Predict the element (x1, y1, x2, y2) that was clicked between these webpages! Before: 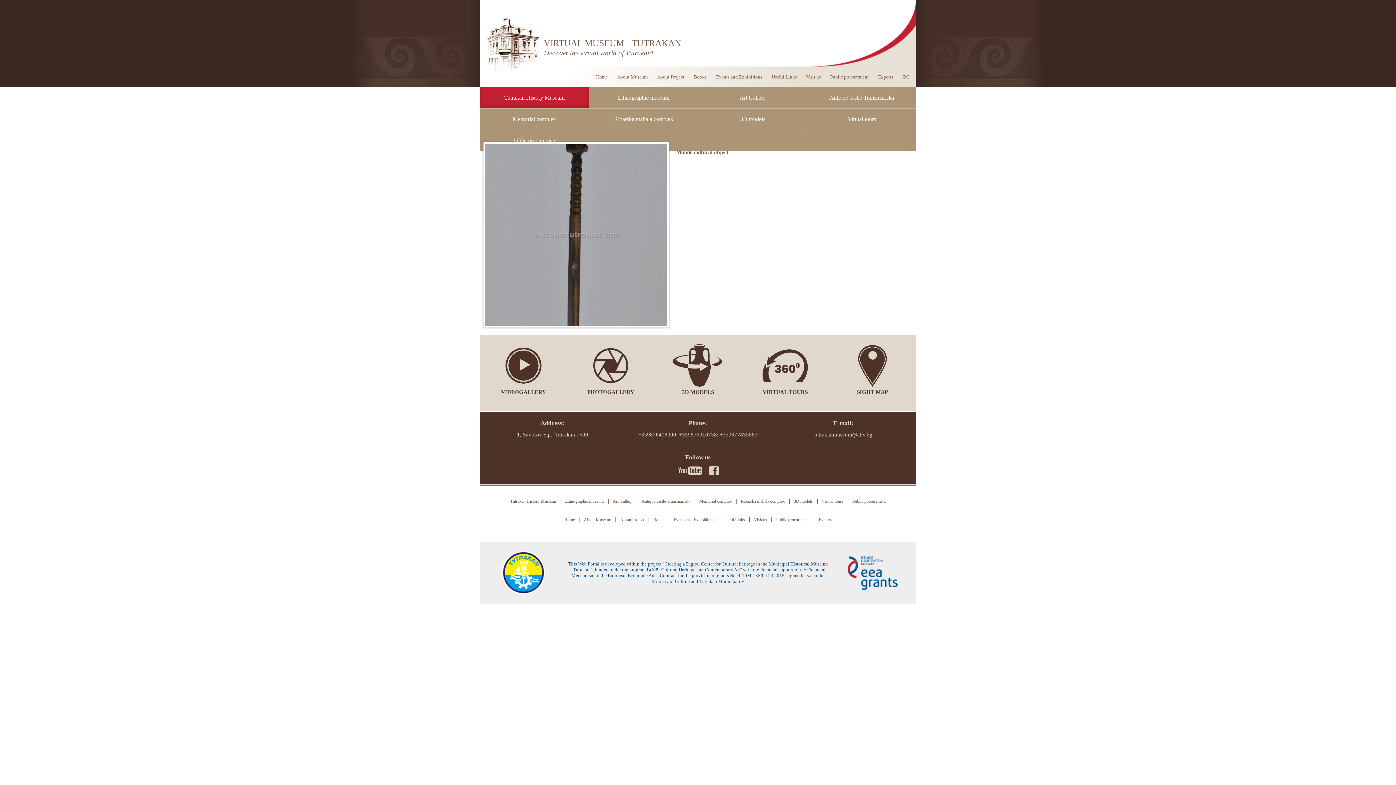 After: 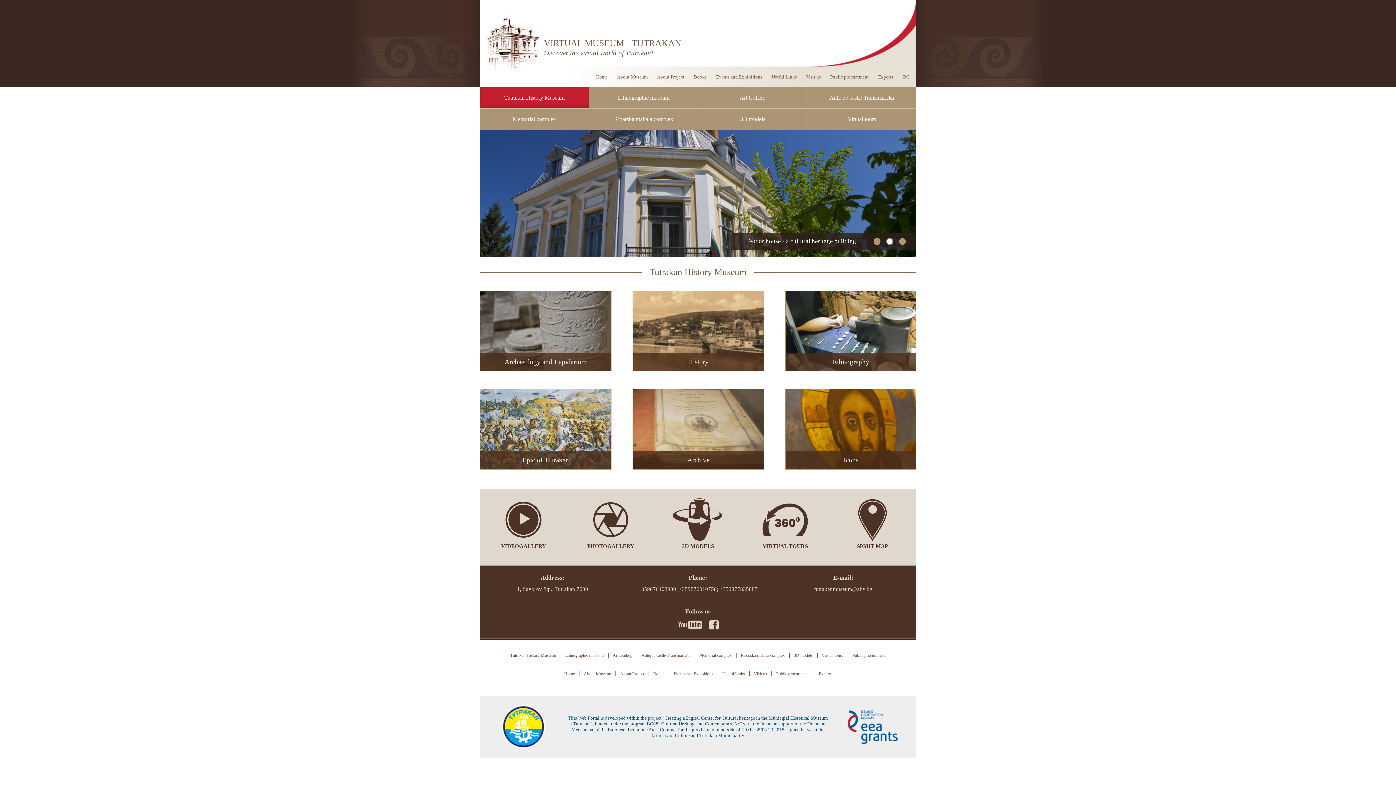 Action: label: Tutrakan History Museum bbox: (480, 87, 589, 108)